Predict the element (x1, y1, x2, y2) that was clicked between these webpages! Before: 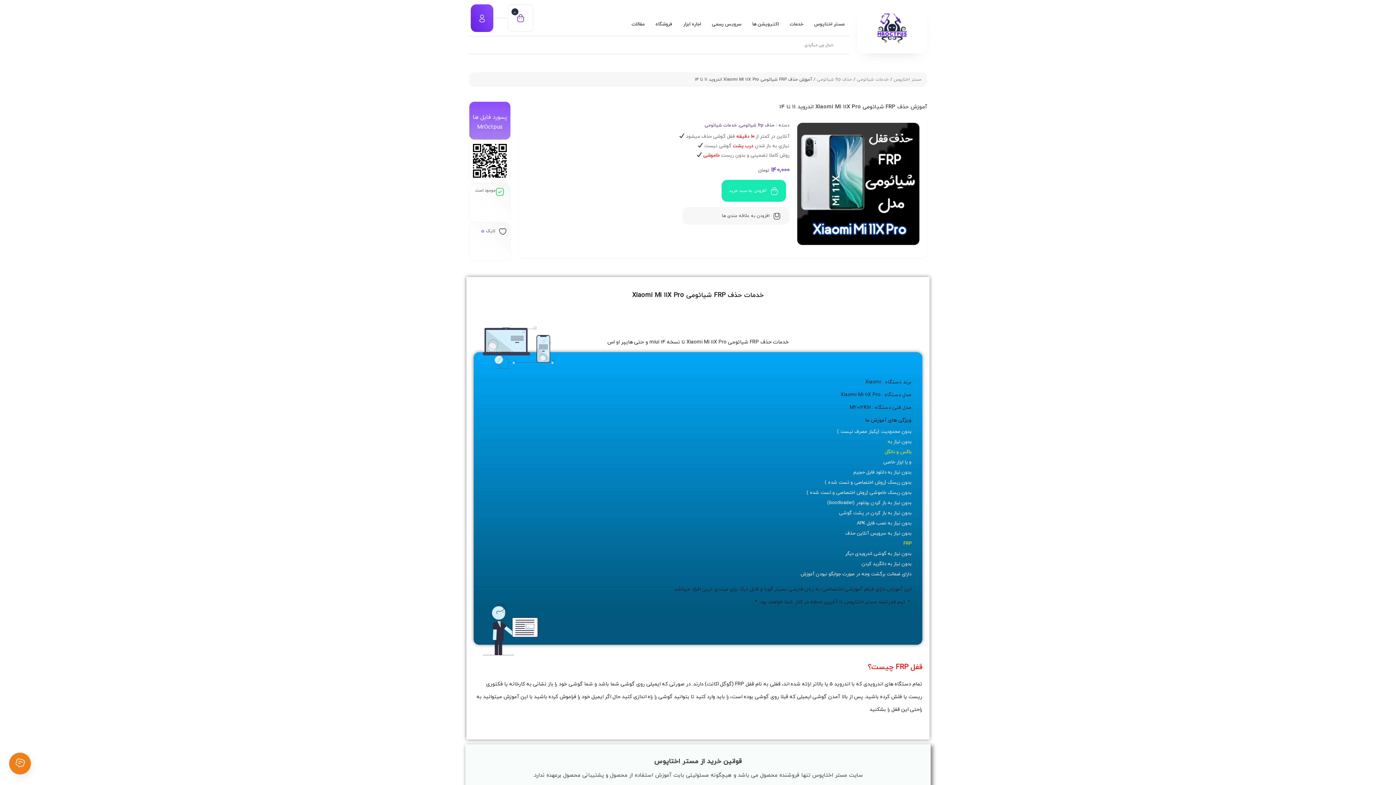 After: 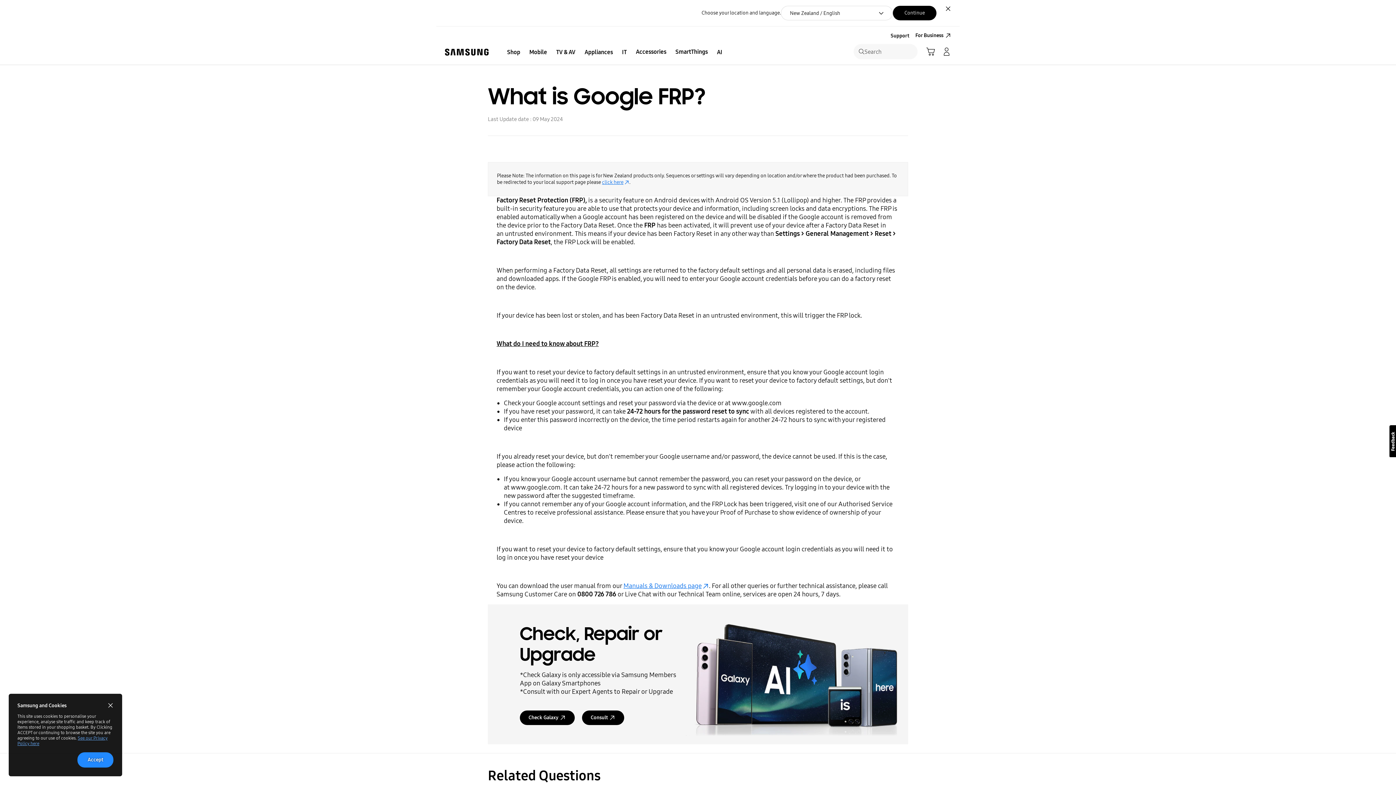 Action: bbox: (845, 538, 911, 549) label: FRP